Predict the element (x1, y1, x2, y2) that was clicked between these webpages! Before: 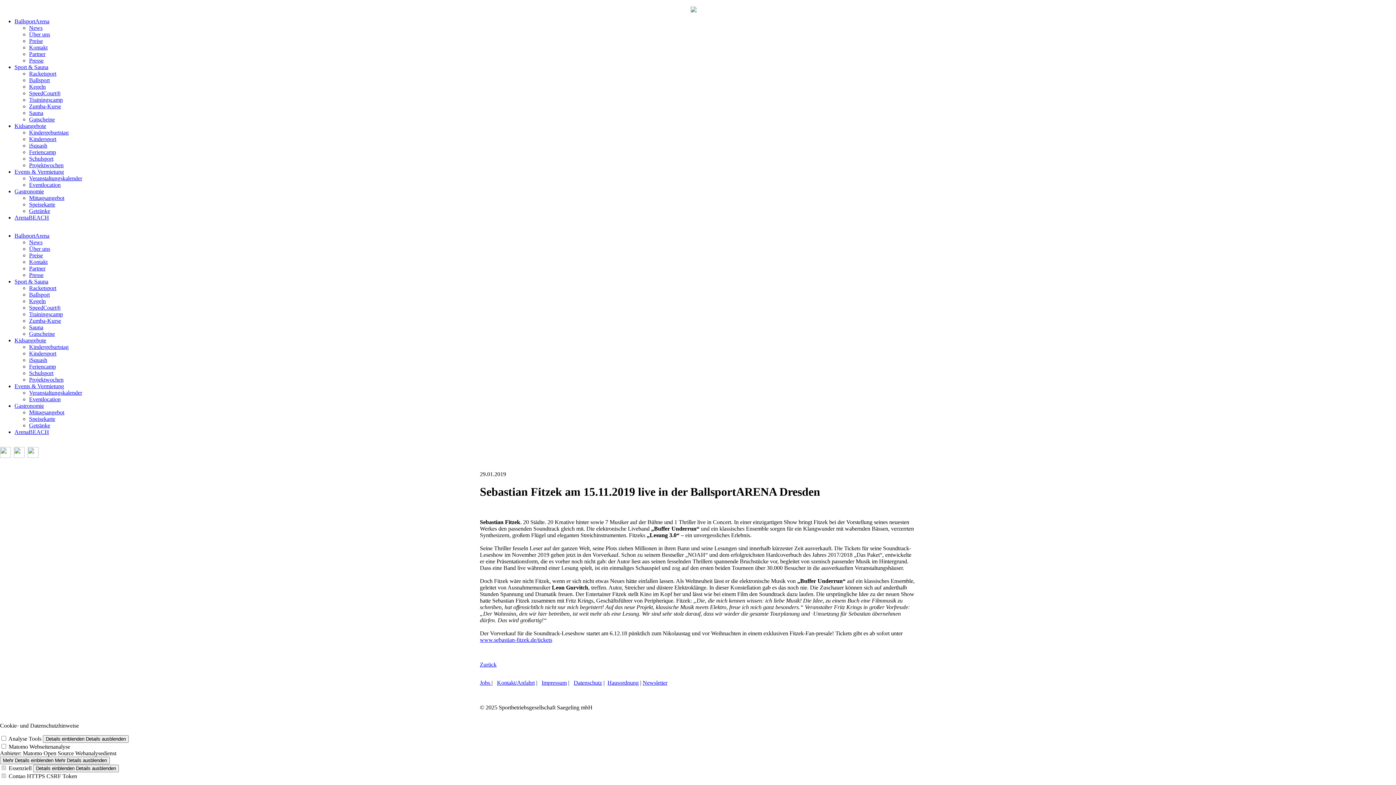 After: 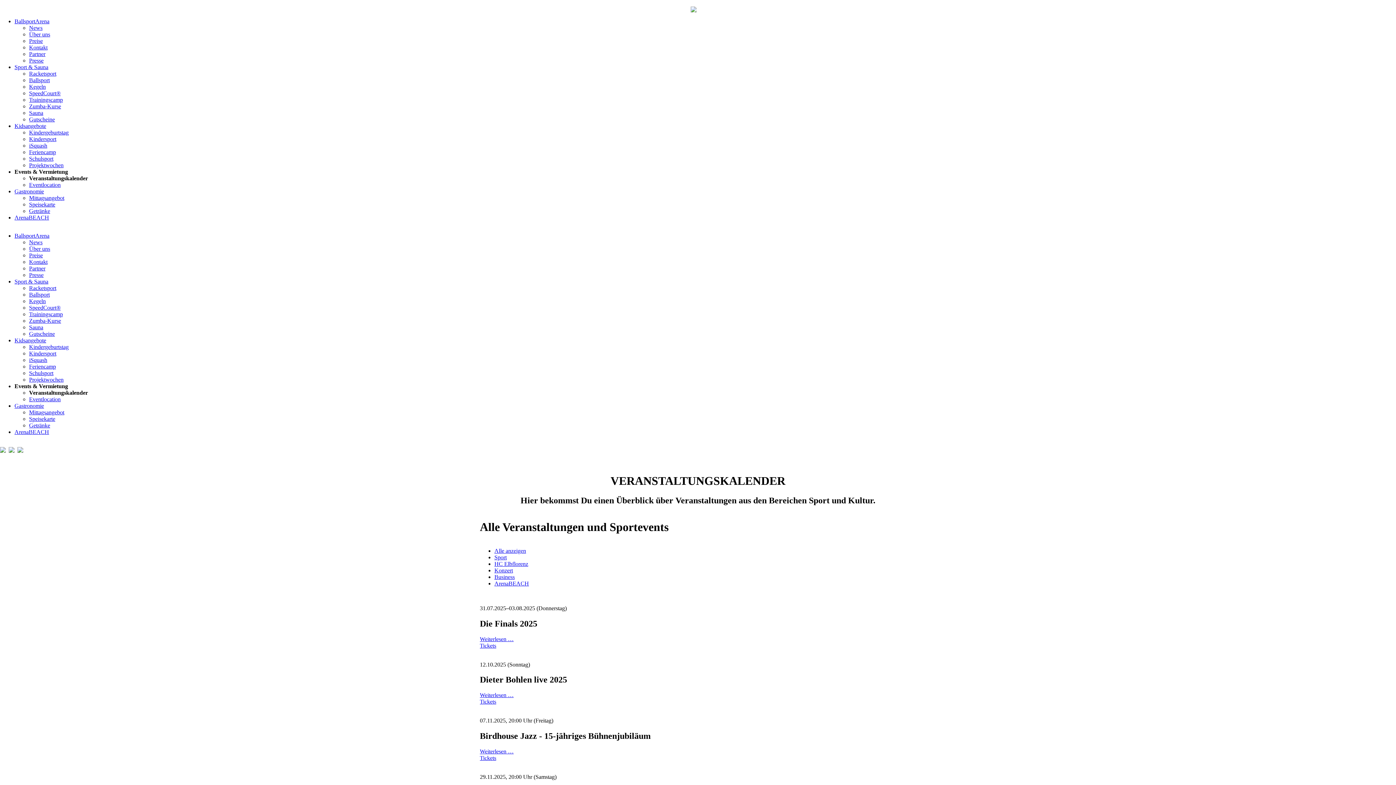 Action: bbox: (29, 175, 82, 181) label: Veranstaltungskalender